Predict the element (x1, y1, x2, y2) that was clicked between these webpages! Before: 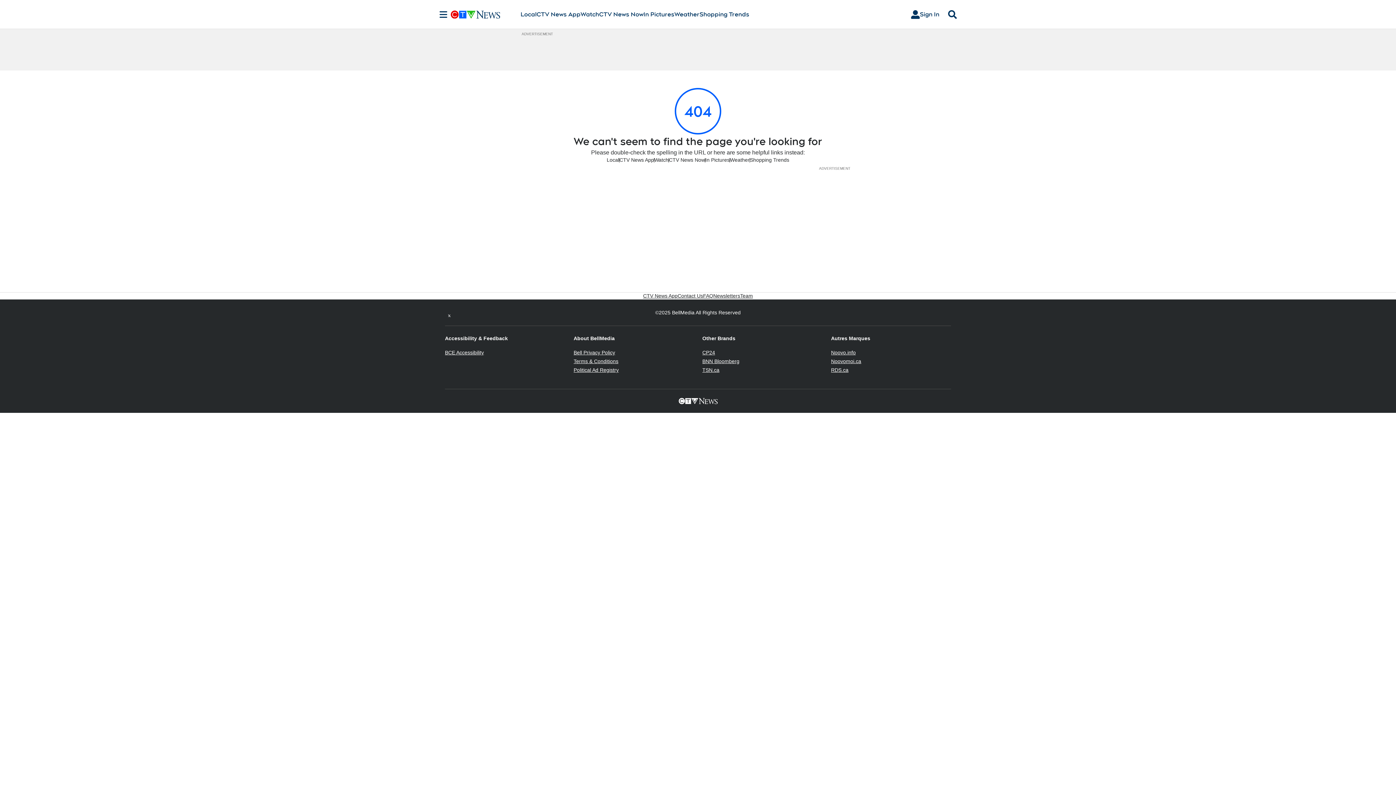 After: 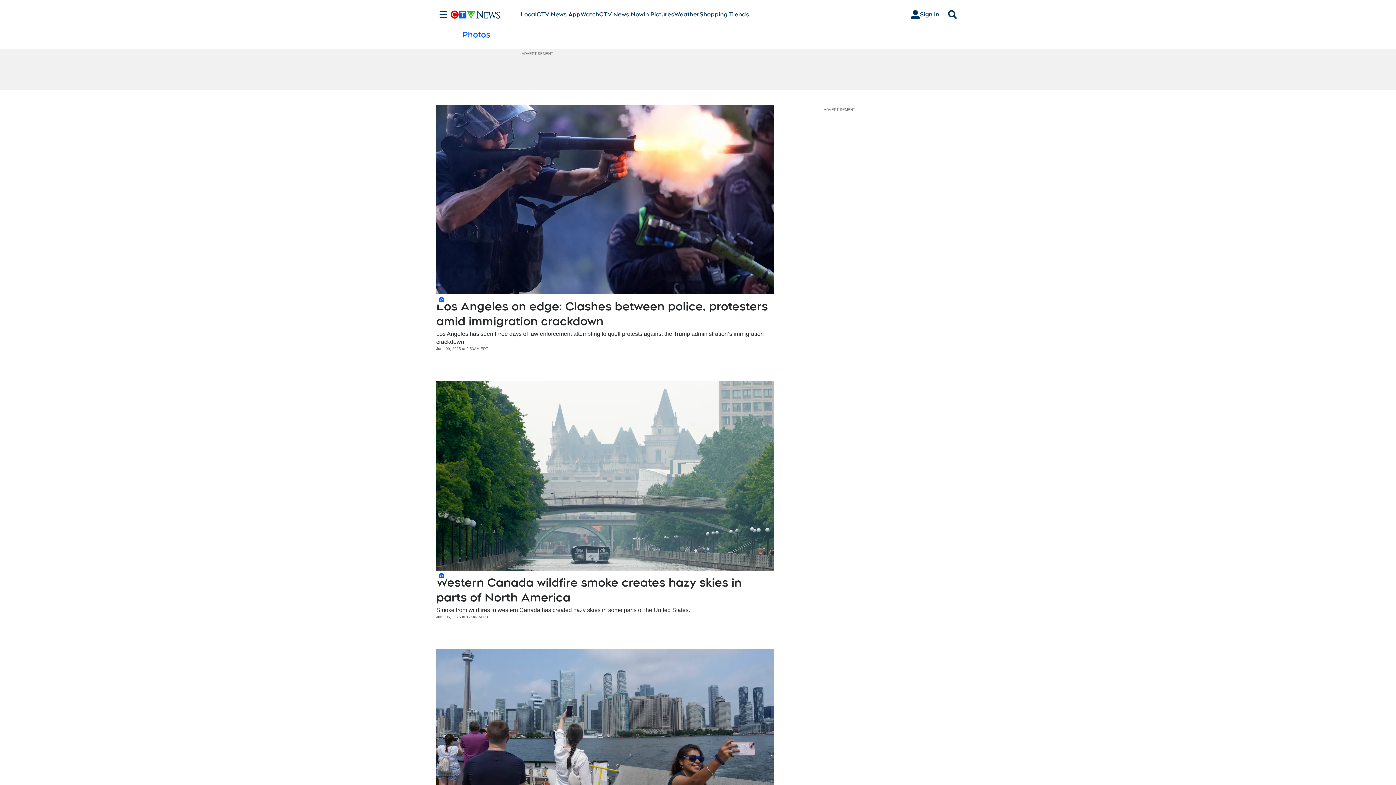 Action: bbox: (705, 156, 729, 163) label: In Pictures